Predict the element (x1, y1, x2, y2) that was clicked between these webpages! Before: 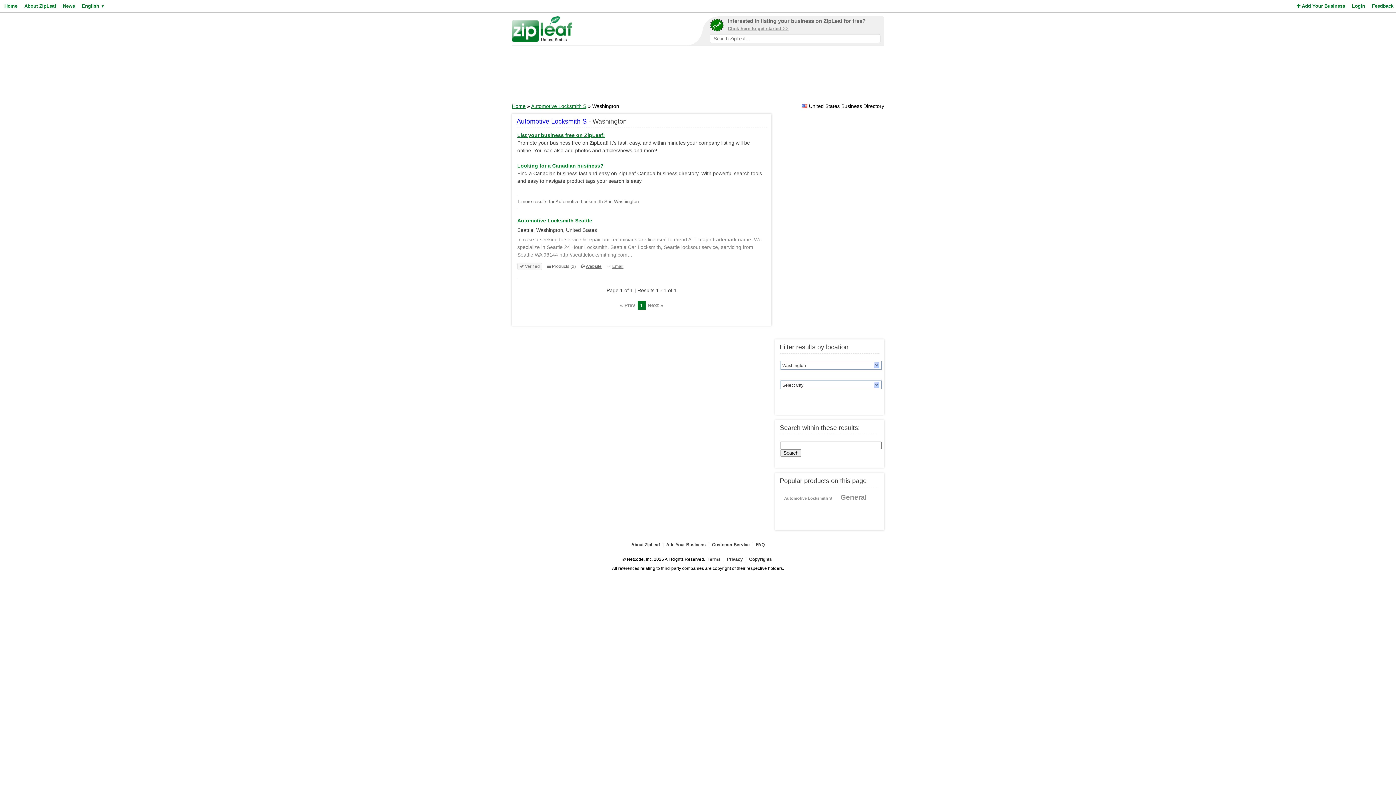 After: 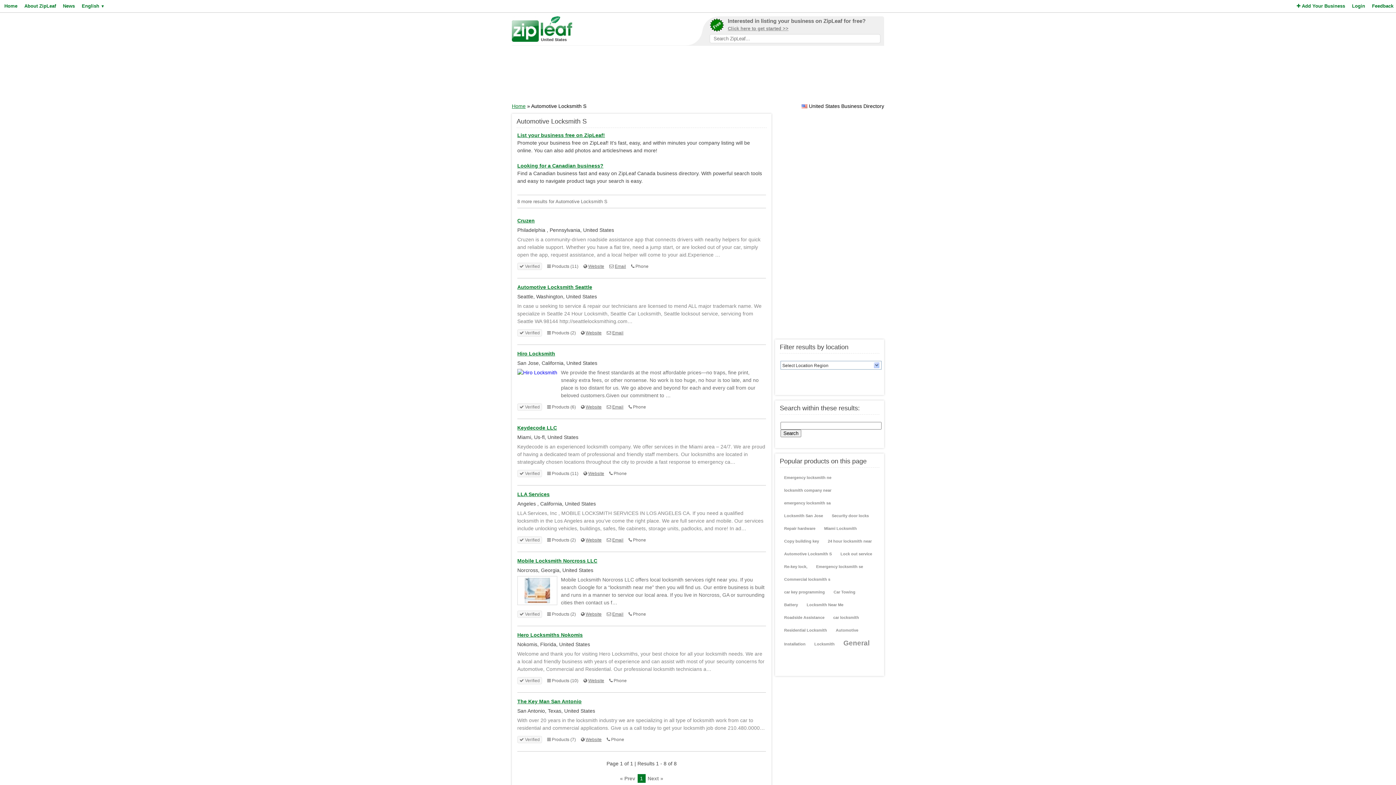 Action: label: Automotive Locksmith S bbox: (516, 117, 586, 125)